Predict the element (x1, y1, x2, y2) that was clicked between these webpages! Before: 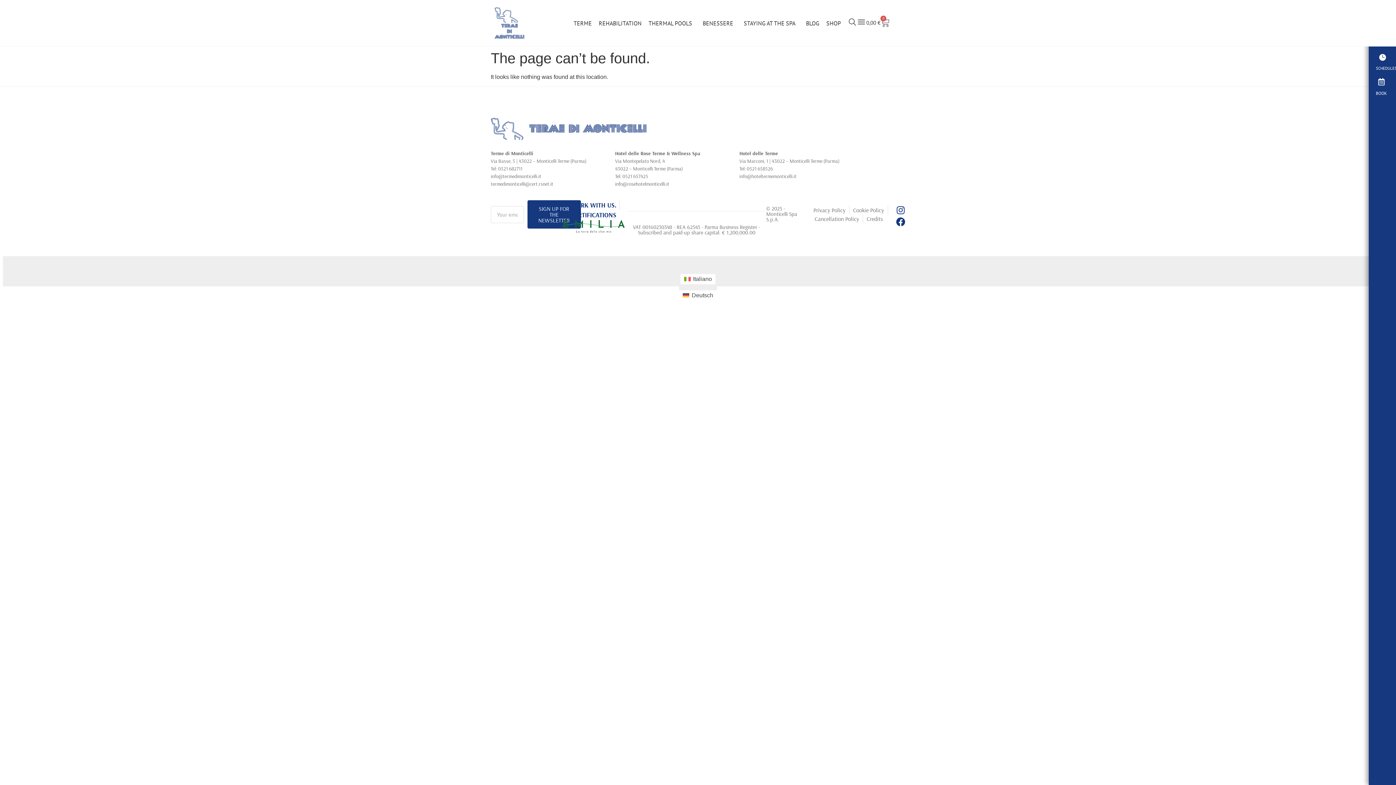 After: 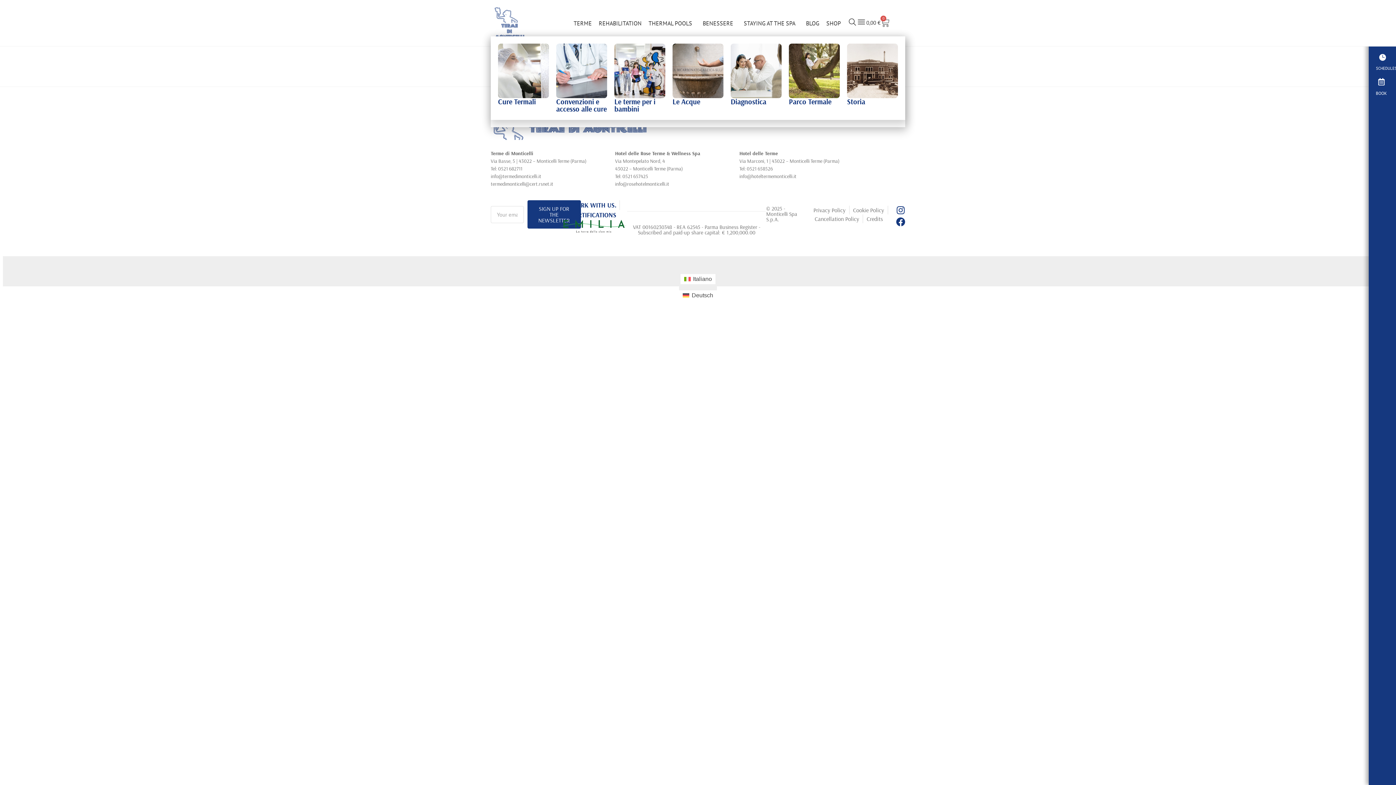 Action: label: TERME bbox: (573, 14, 592, 31)